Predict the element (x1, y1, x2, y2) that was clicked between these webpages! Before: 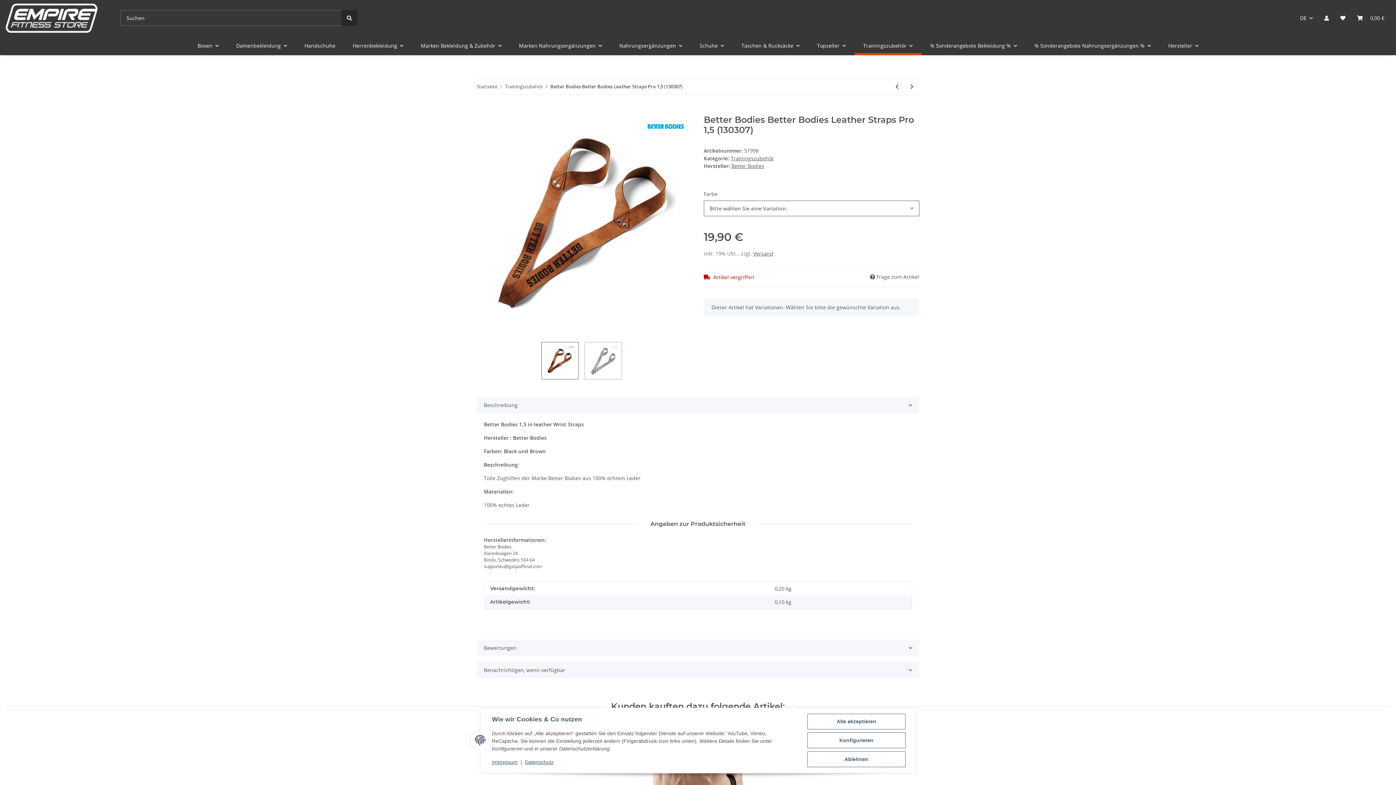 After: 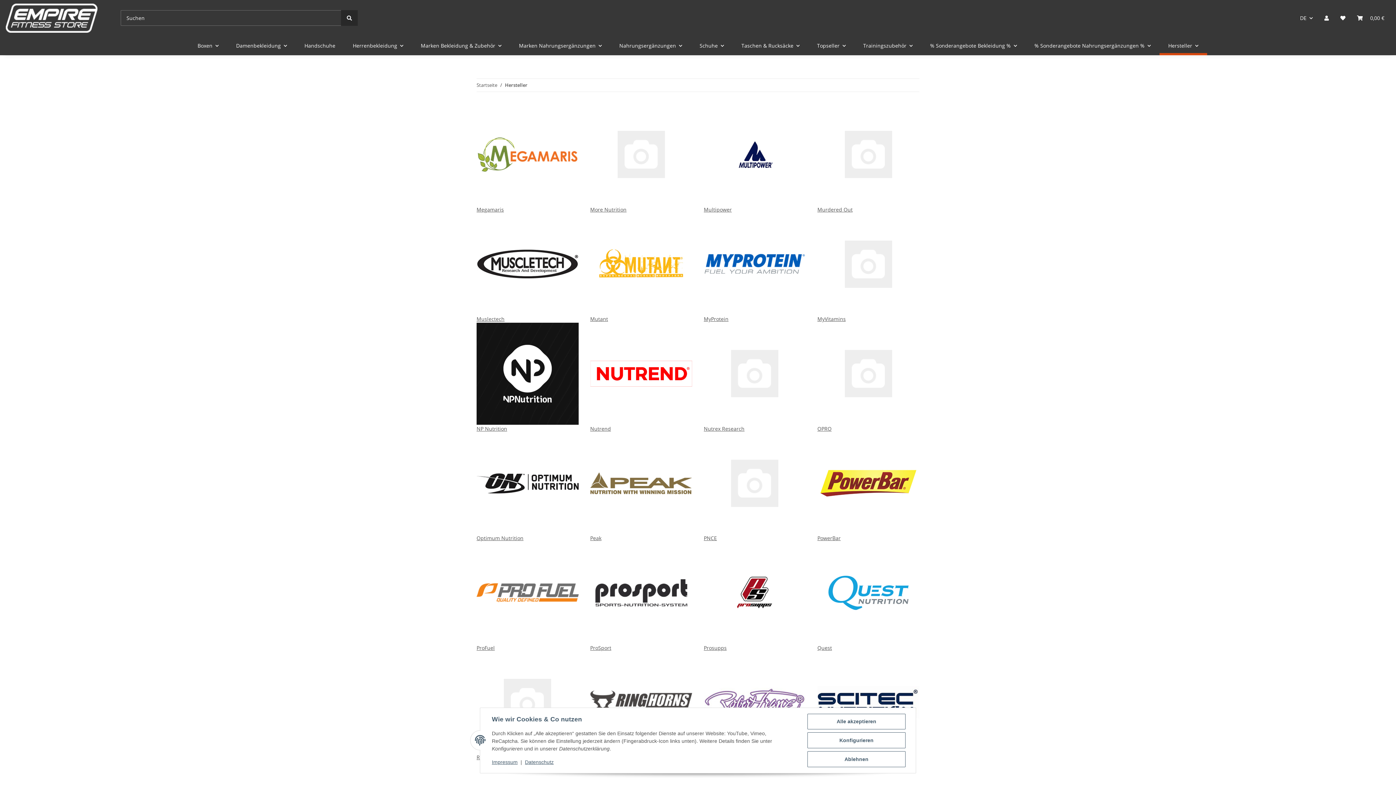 Action: bbox: (1159, 36, 1207, 55) label: Hersteller